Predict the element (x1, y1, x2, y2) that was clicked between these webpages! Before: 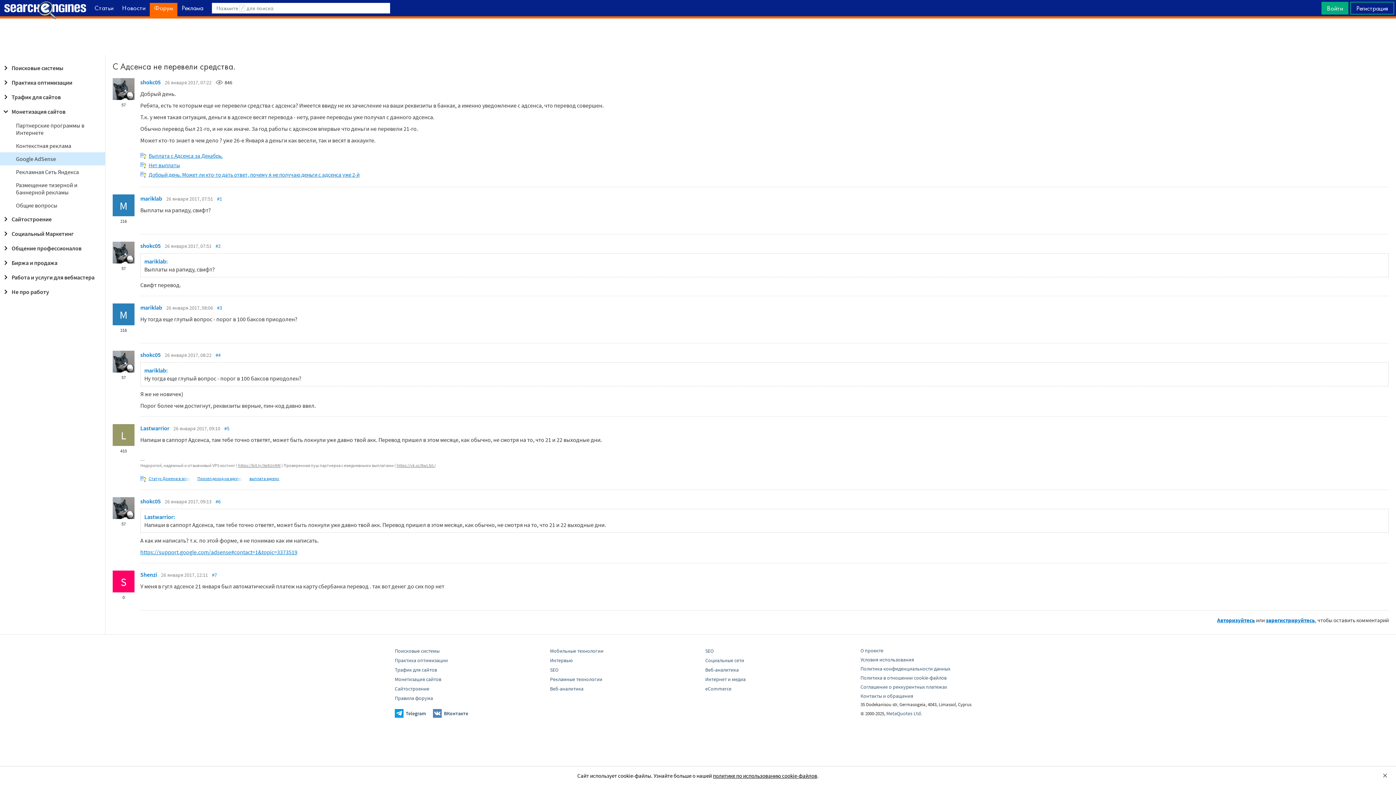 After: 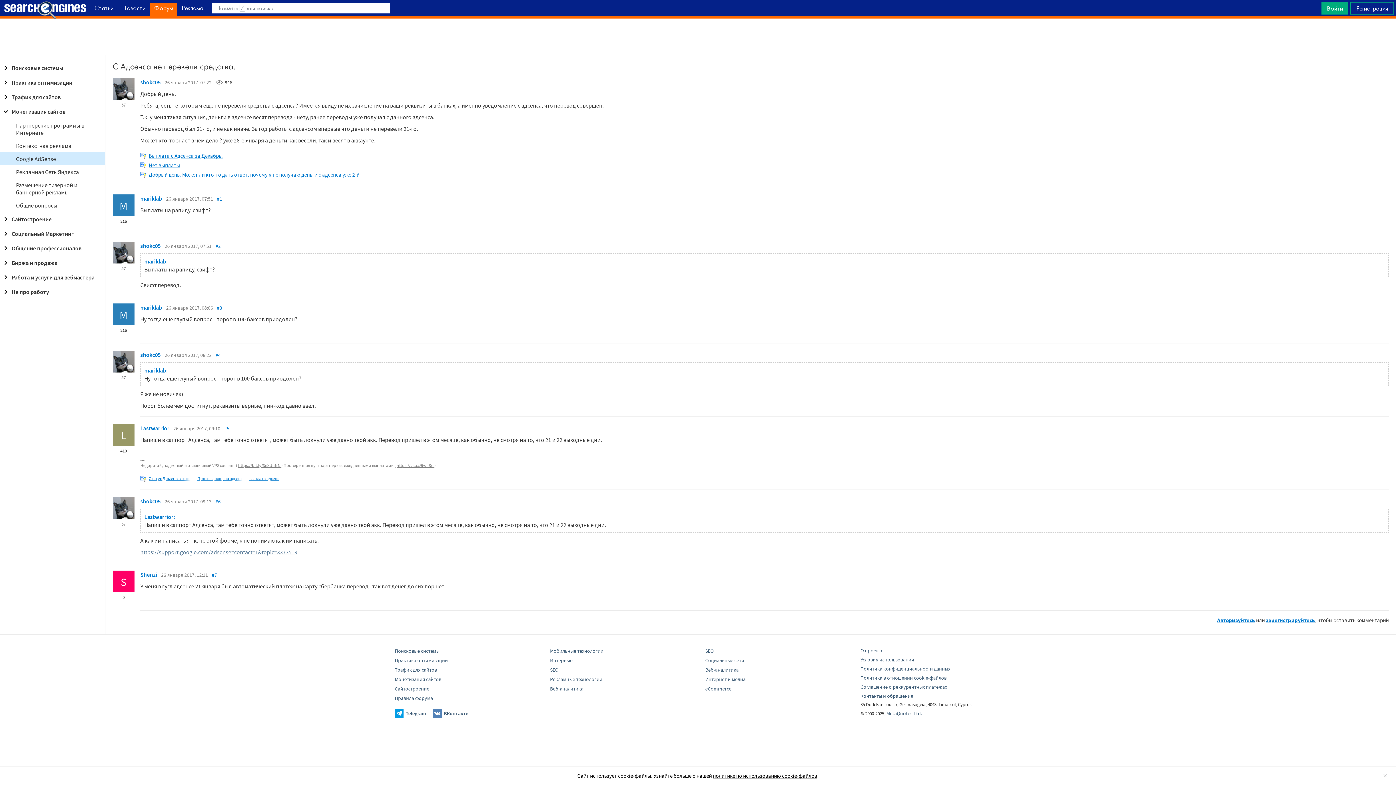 Action: bbox: (140, 548, 297, 556) label: https://support.google.com/adsense#contact=1&topic=3373519